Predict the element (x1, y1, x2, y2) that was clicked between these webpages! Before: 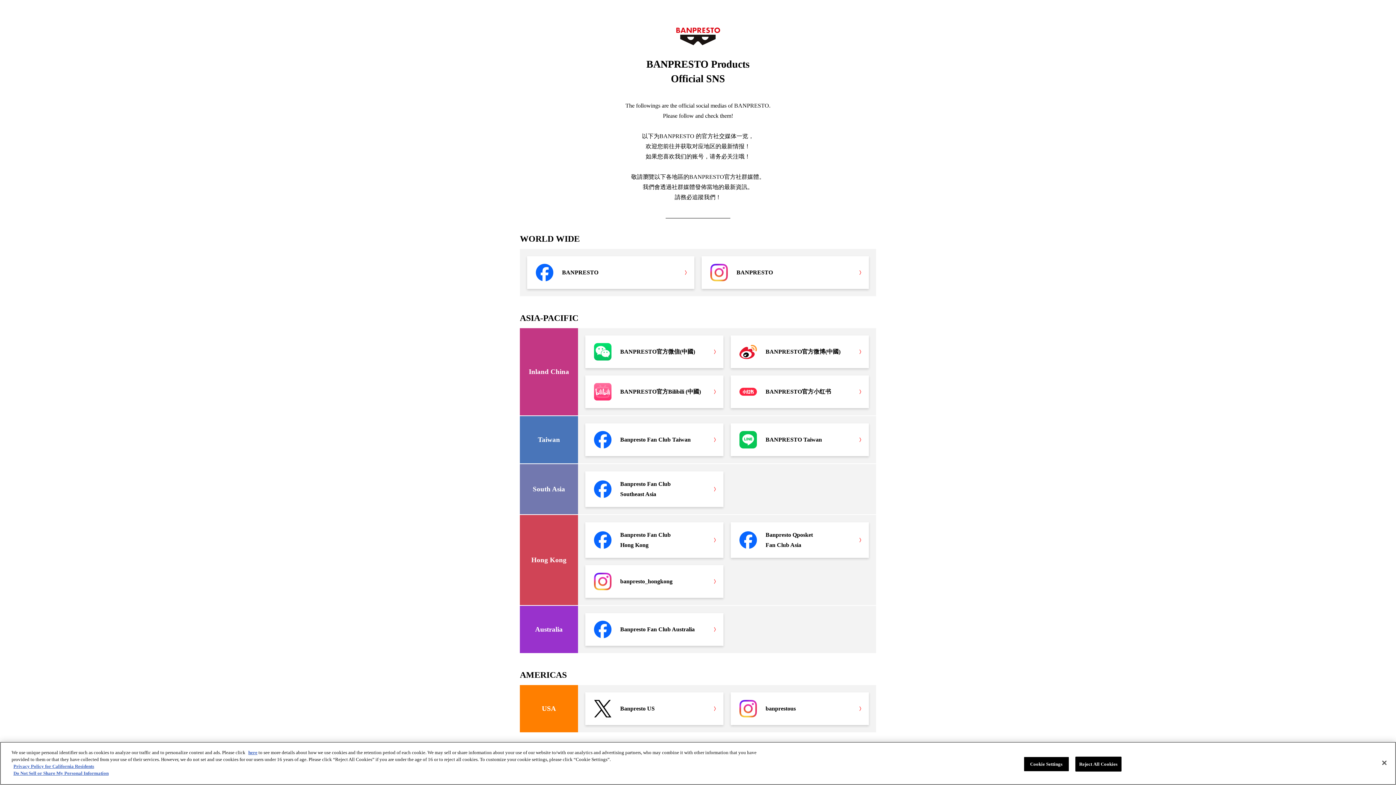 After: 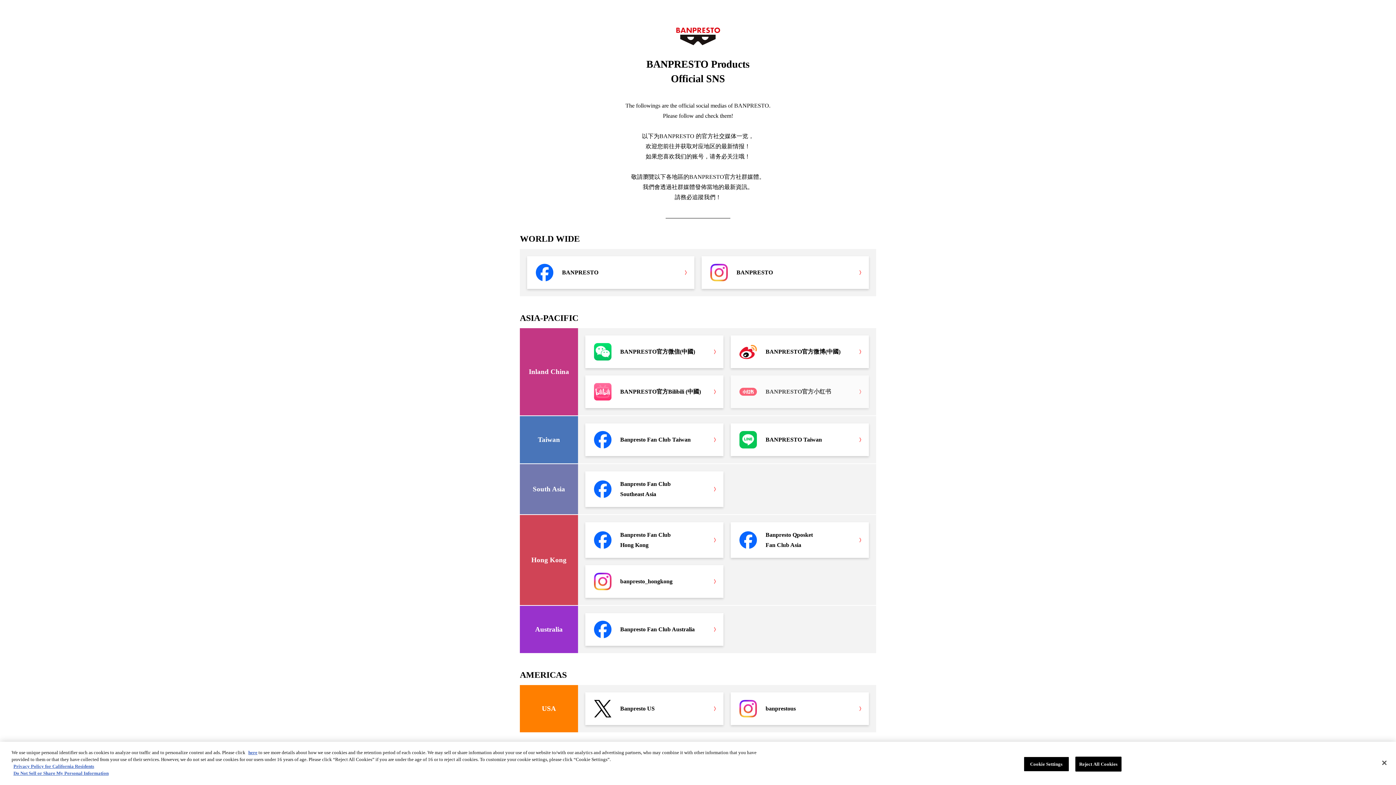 Action: label: BANPRESTO官方小红书 bbox: (730, 375, 869, 408)